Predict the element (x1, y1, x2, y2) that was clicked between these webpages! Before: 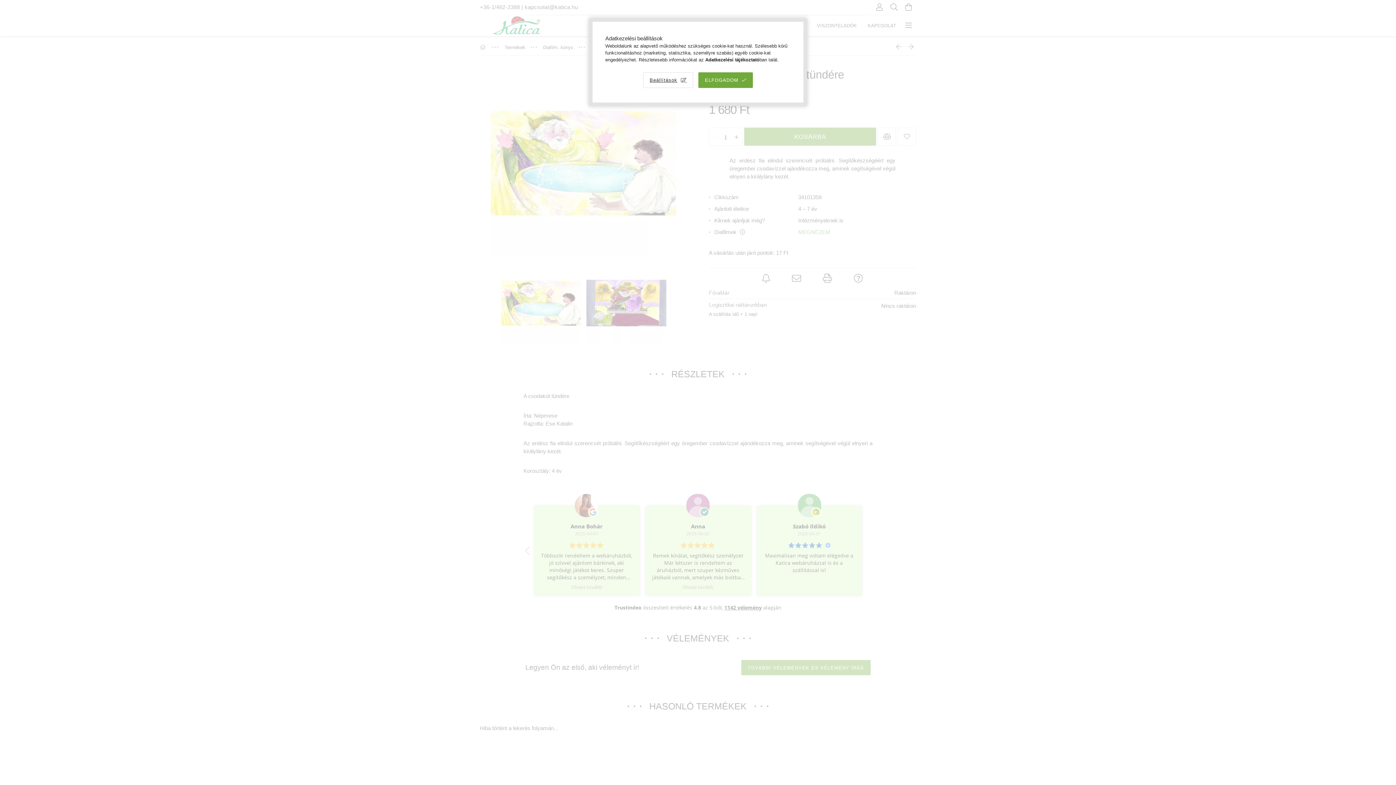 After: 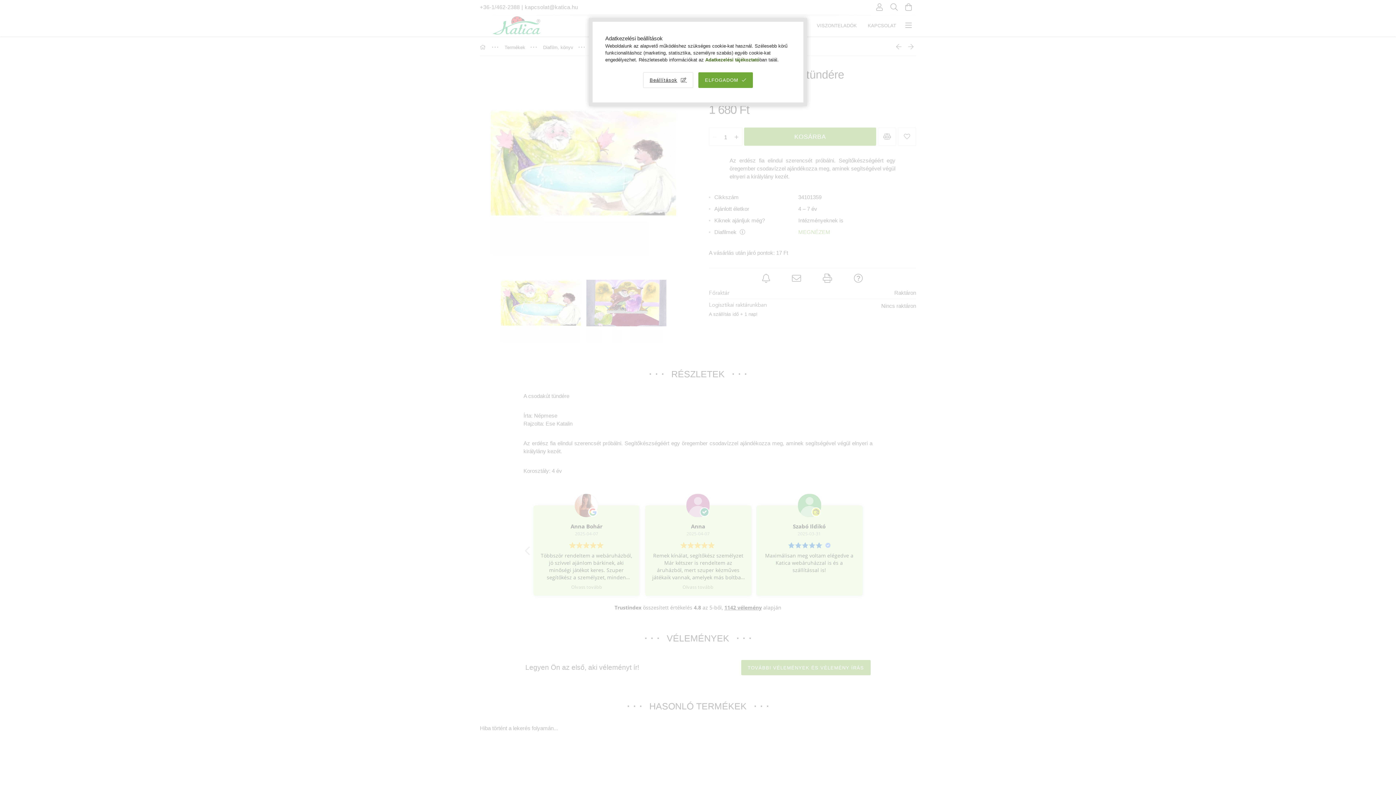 Action: bbox: (705, 57, 759, 62) label: Adatkezelési tájékoztató